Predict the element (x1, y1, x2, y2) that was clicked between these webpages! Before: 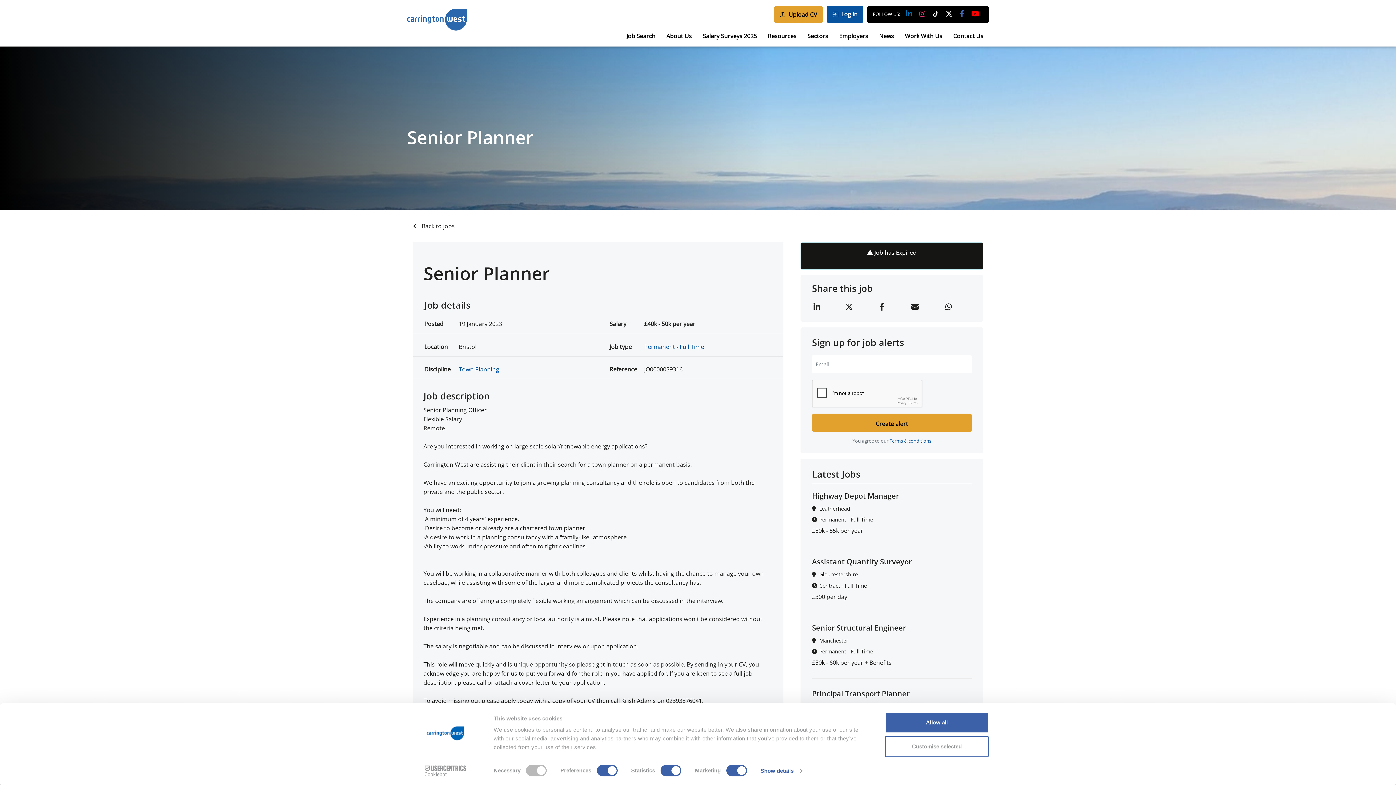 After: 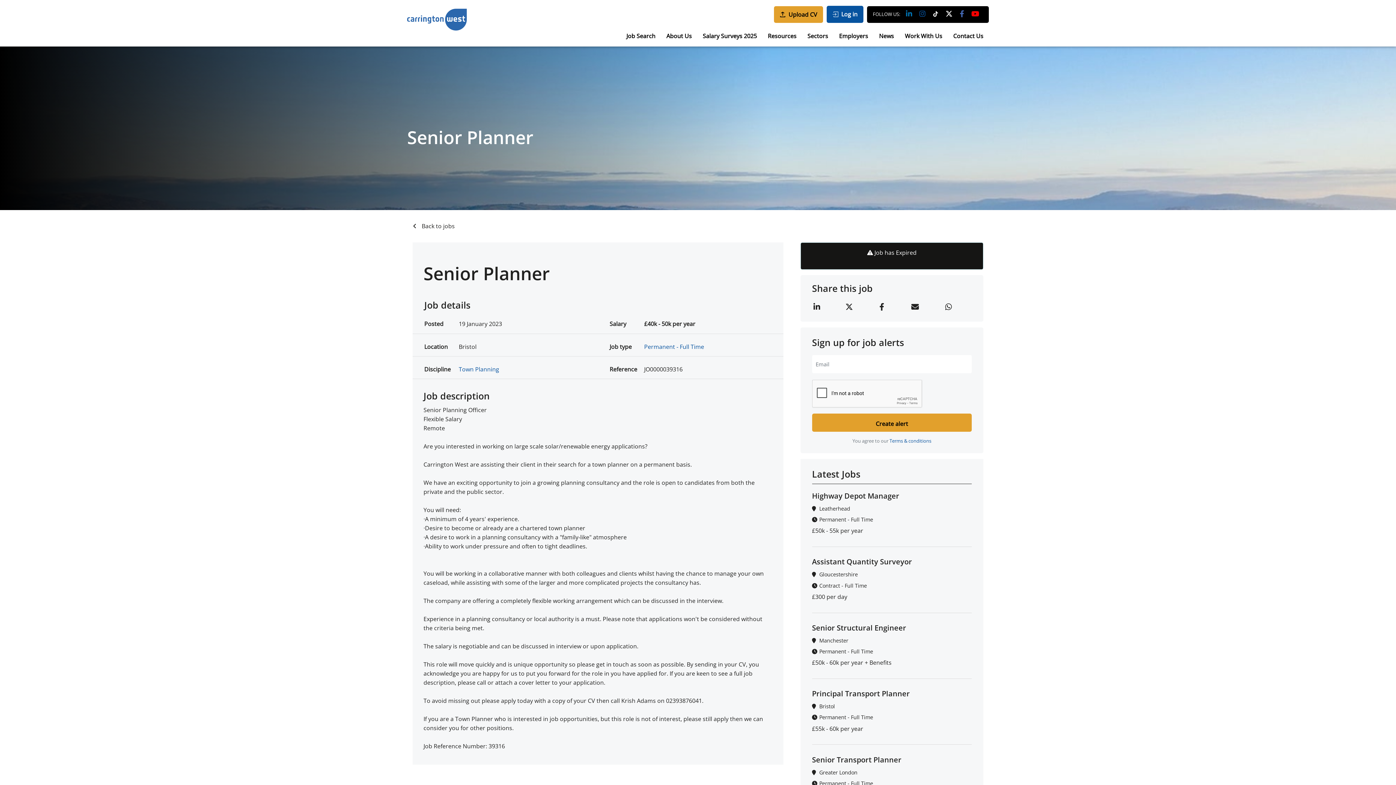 Action: bbox: (919, 10, 925, 18)